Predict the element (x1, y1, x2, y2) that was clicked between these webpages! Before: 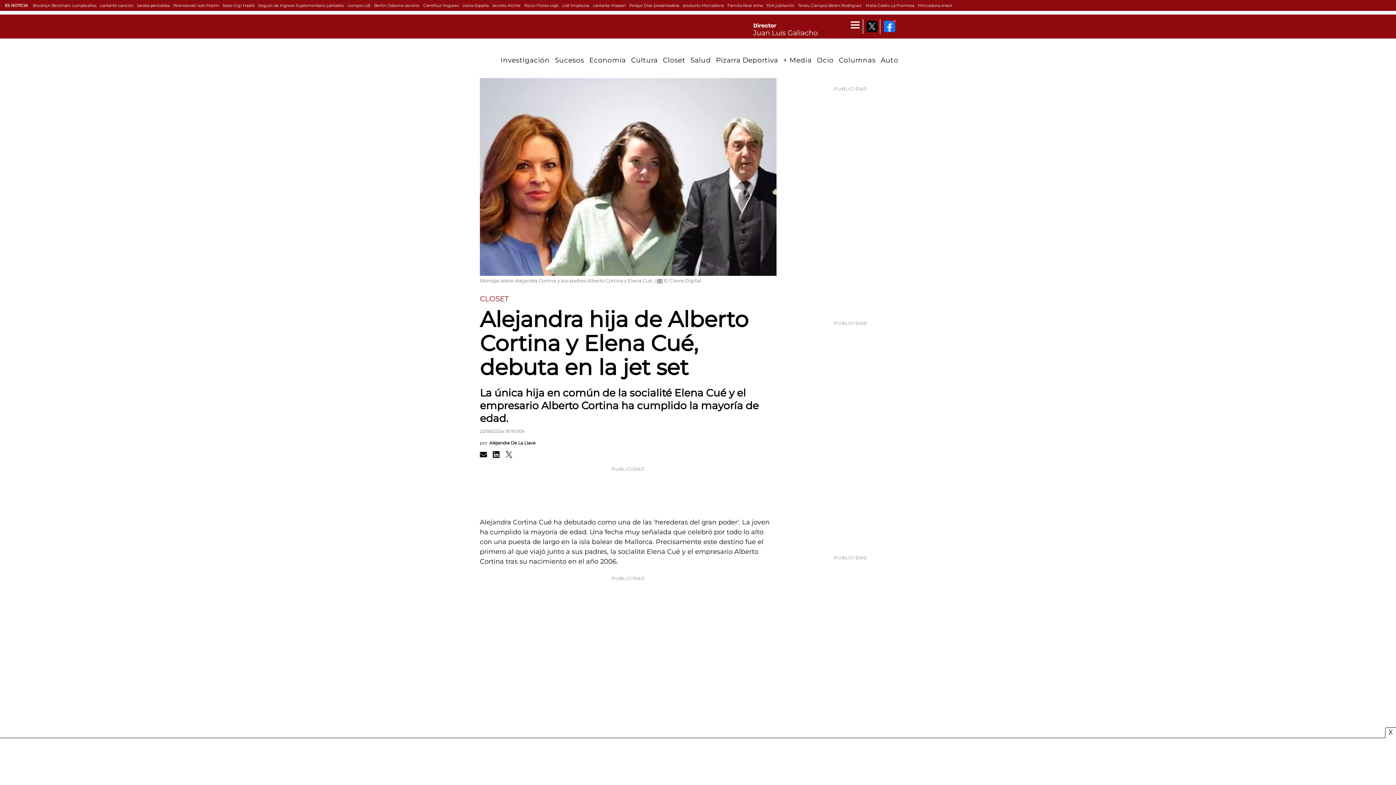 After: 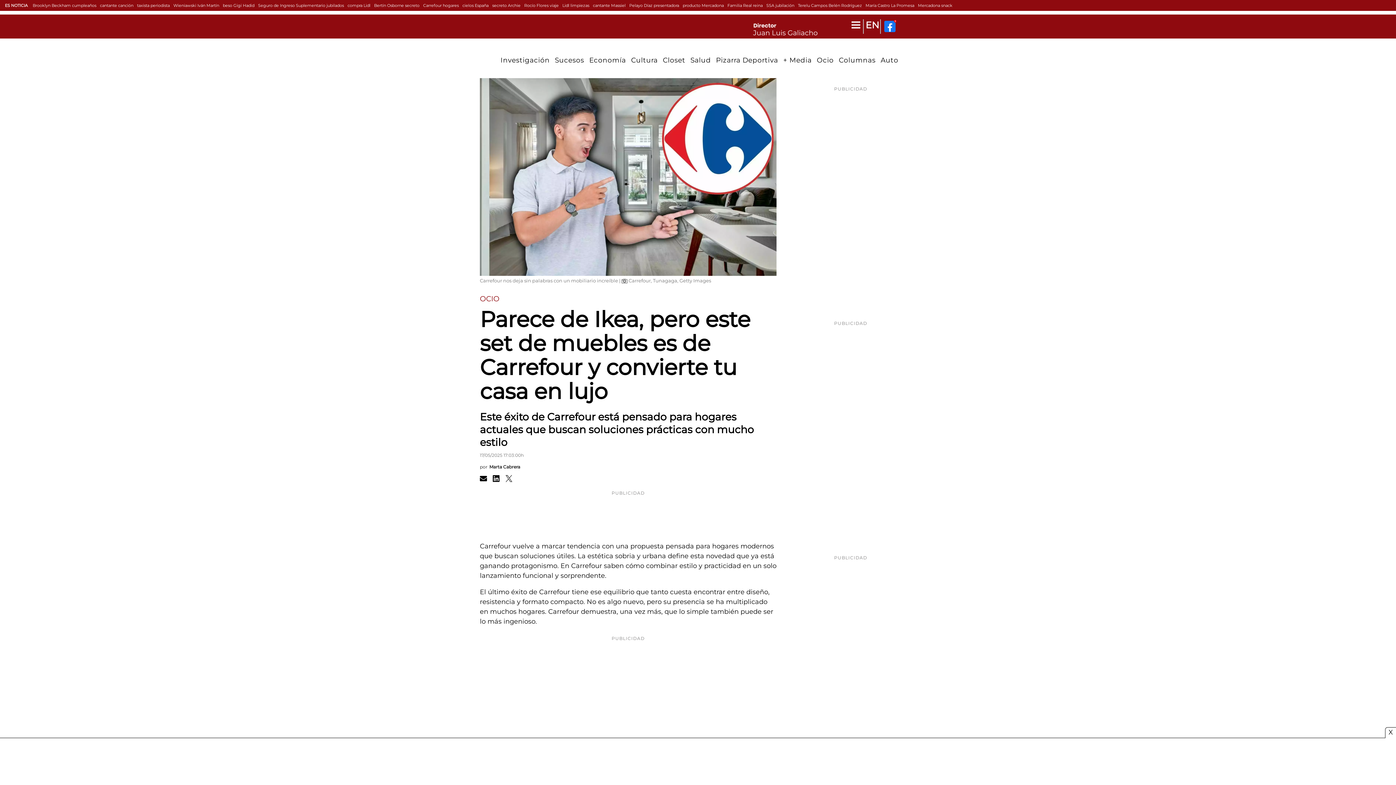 Action: label: Carrefour hogares bbox: (423, 2, 458, 7)